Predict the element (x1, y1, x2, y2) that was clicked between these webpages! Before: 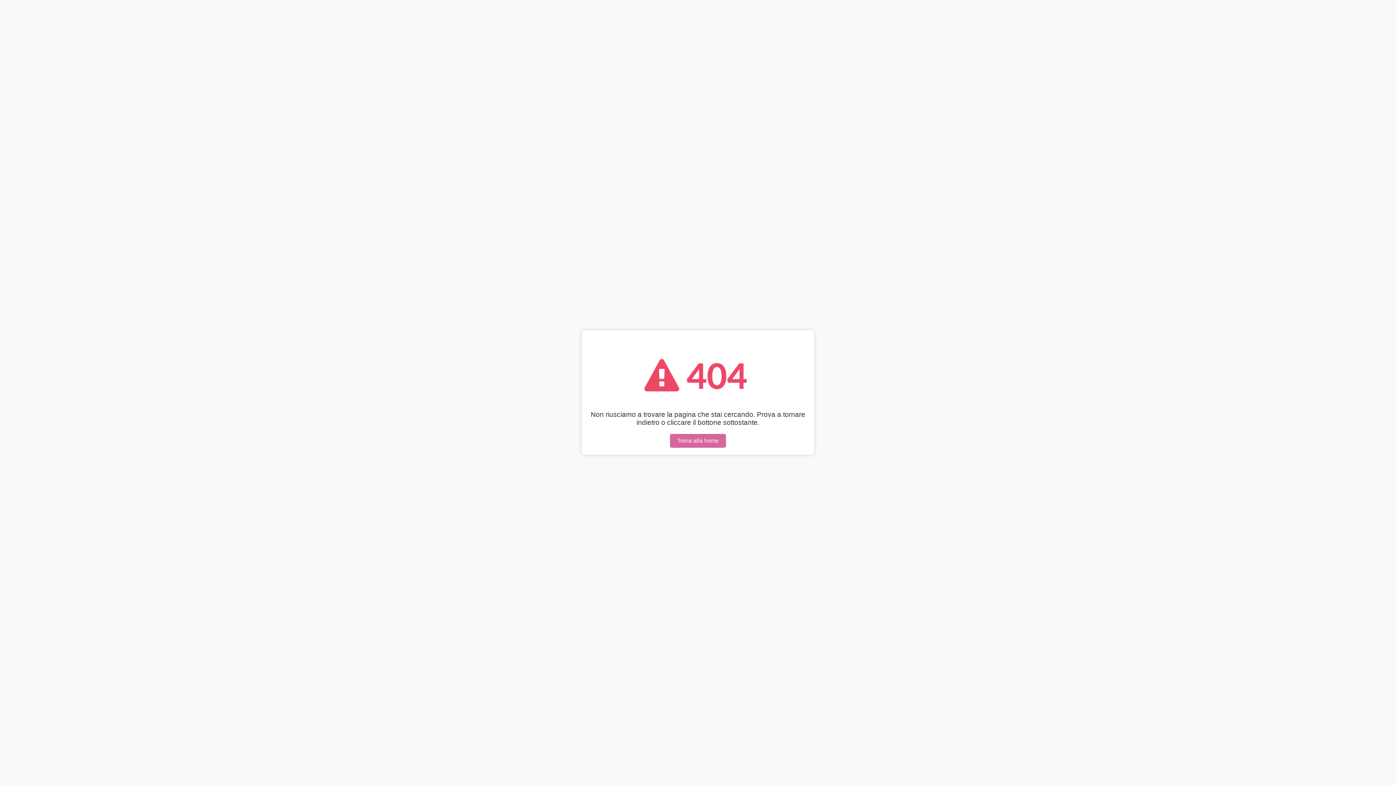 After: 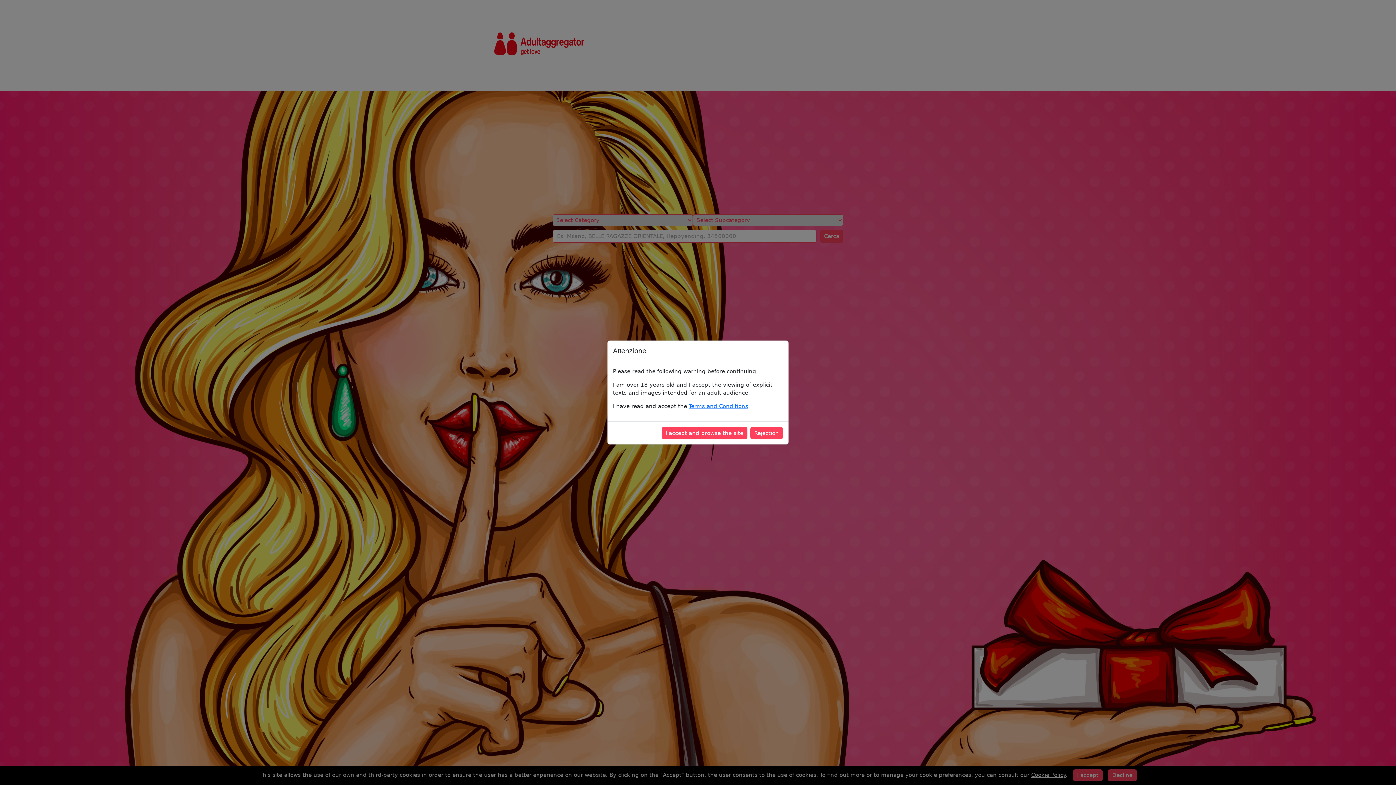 Action: label: Torna alla home bbox: (670, 434, 726, 448)